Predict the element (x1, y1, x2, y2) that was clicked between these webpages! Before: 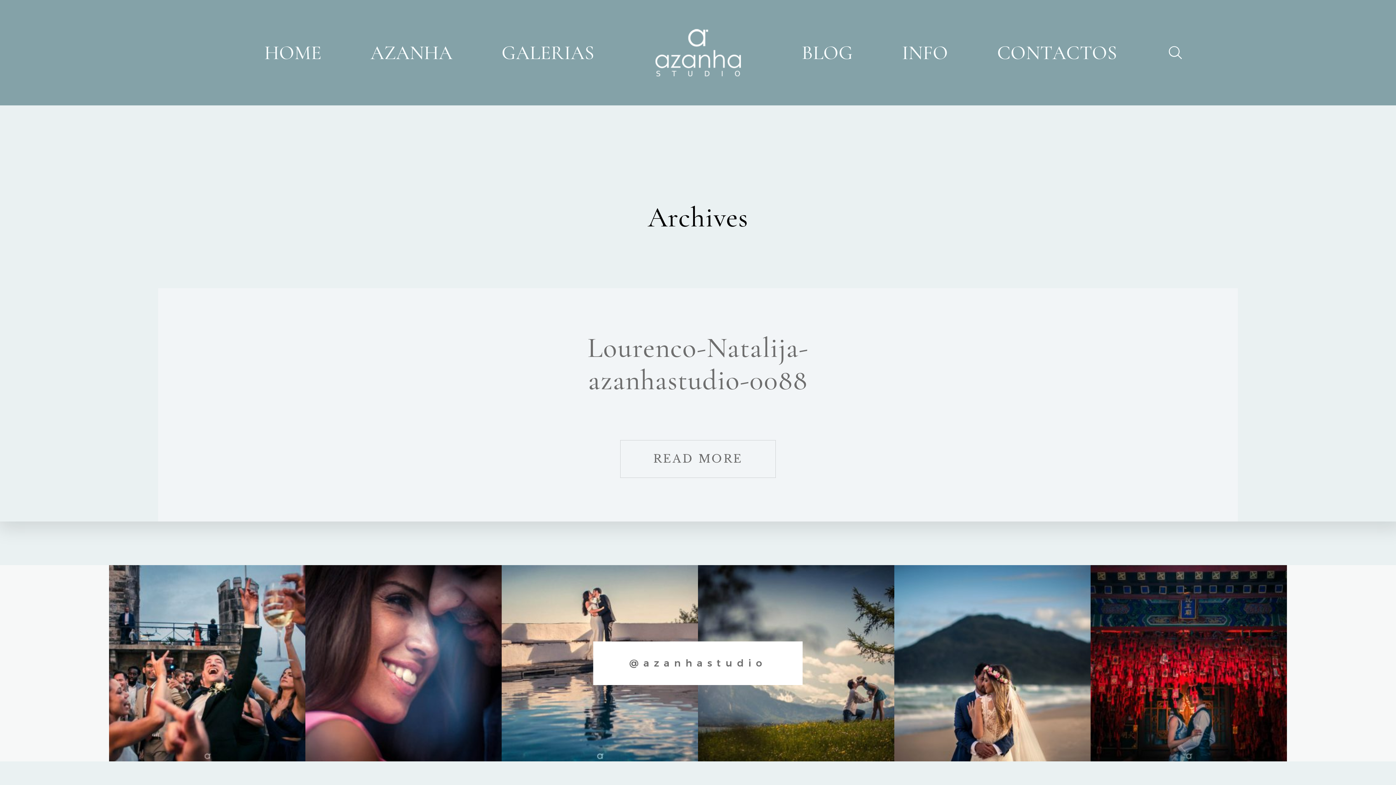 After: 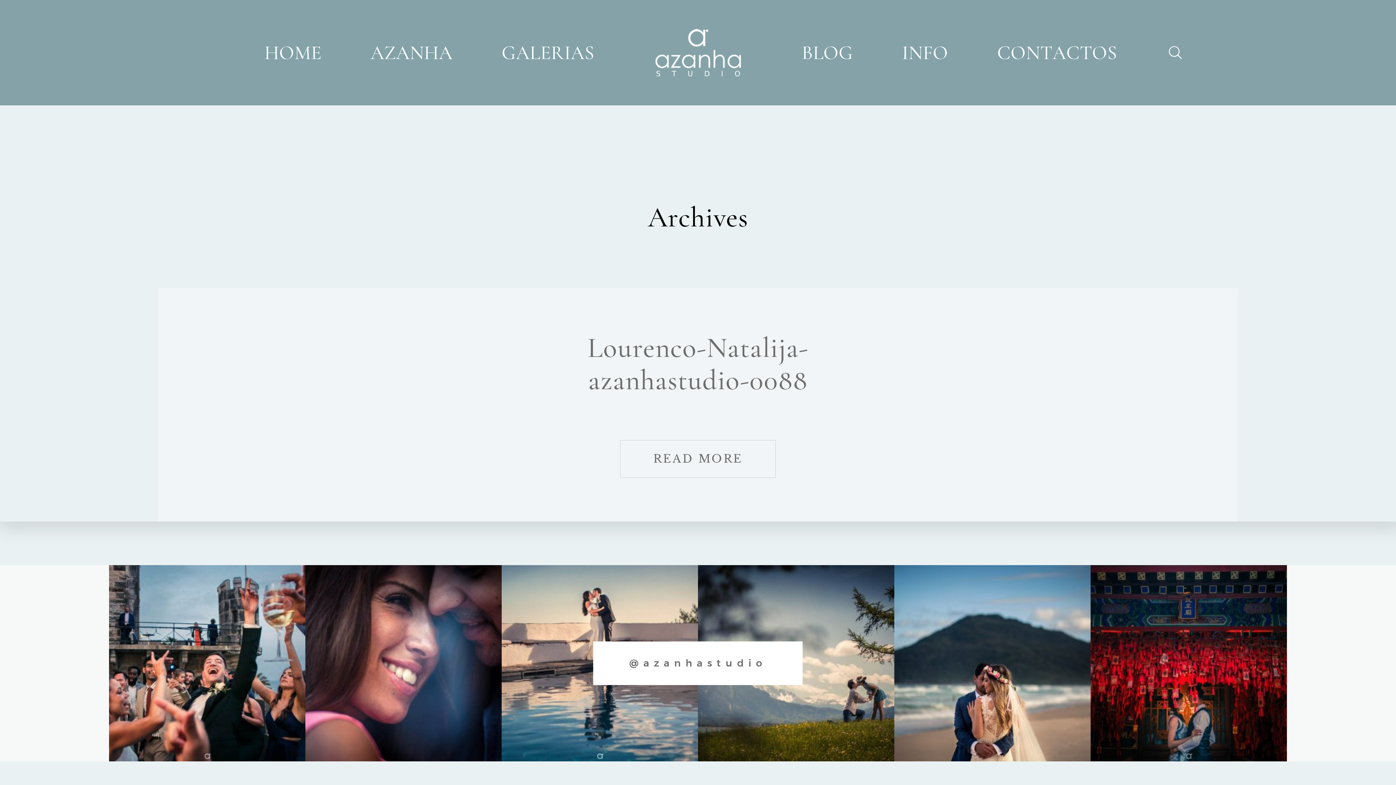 Action: bbox: (158, 288, 1238, 521) label: Lourenco-Natalija-azanhastudio-0088
READ MORE